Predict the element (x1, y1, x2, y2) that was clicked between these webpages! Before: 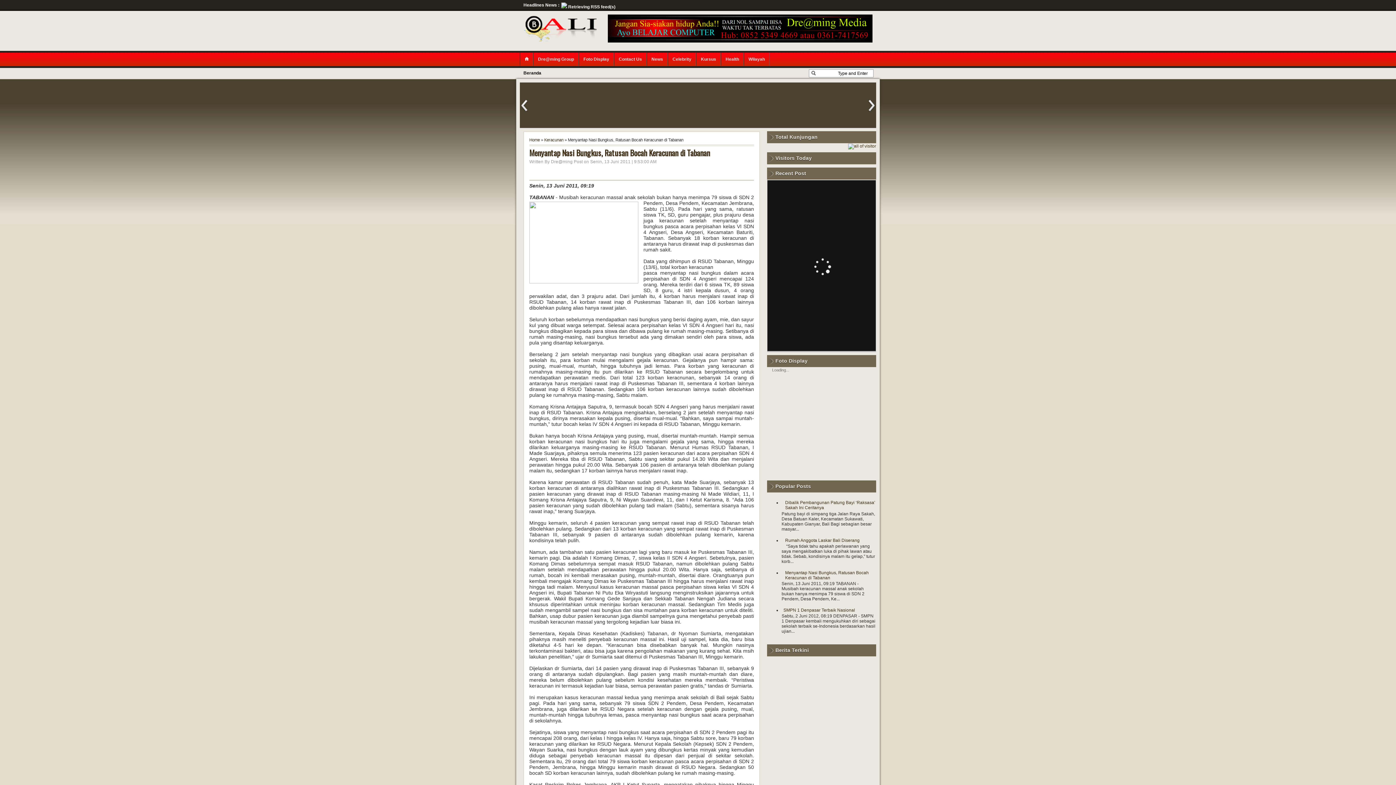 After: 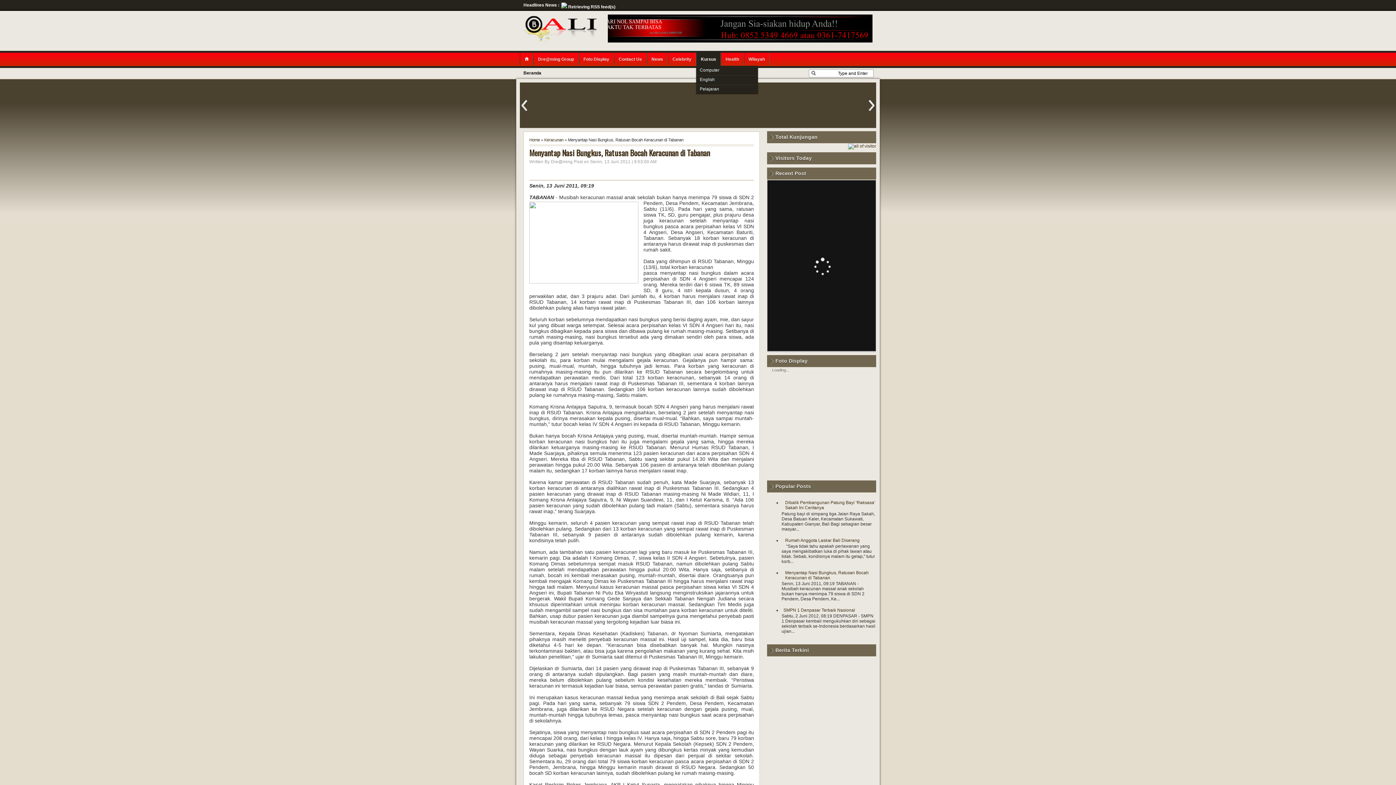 Action: label: Kursus bbox: (696, 52, 721, 65)